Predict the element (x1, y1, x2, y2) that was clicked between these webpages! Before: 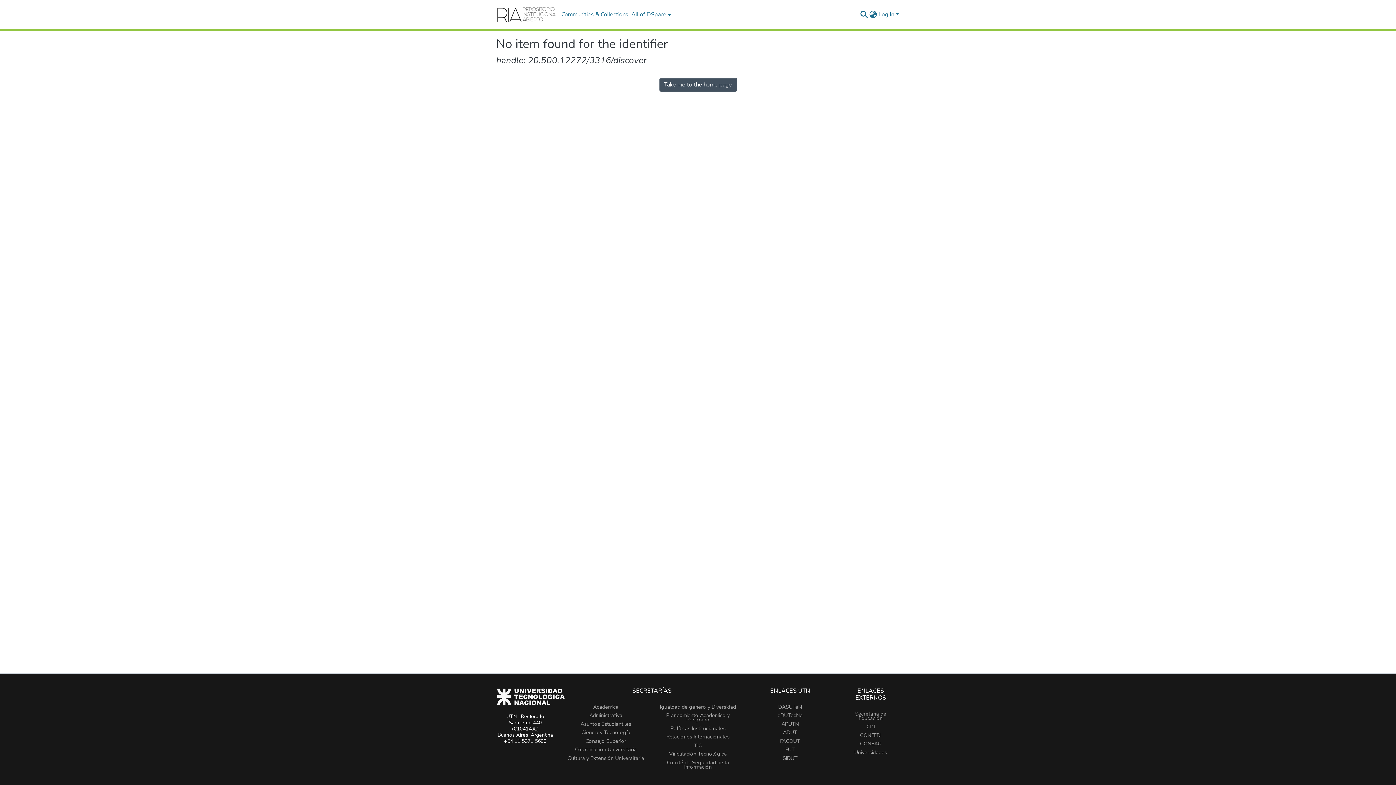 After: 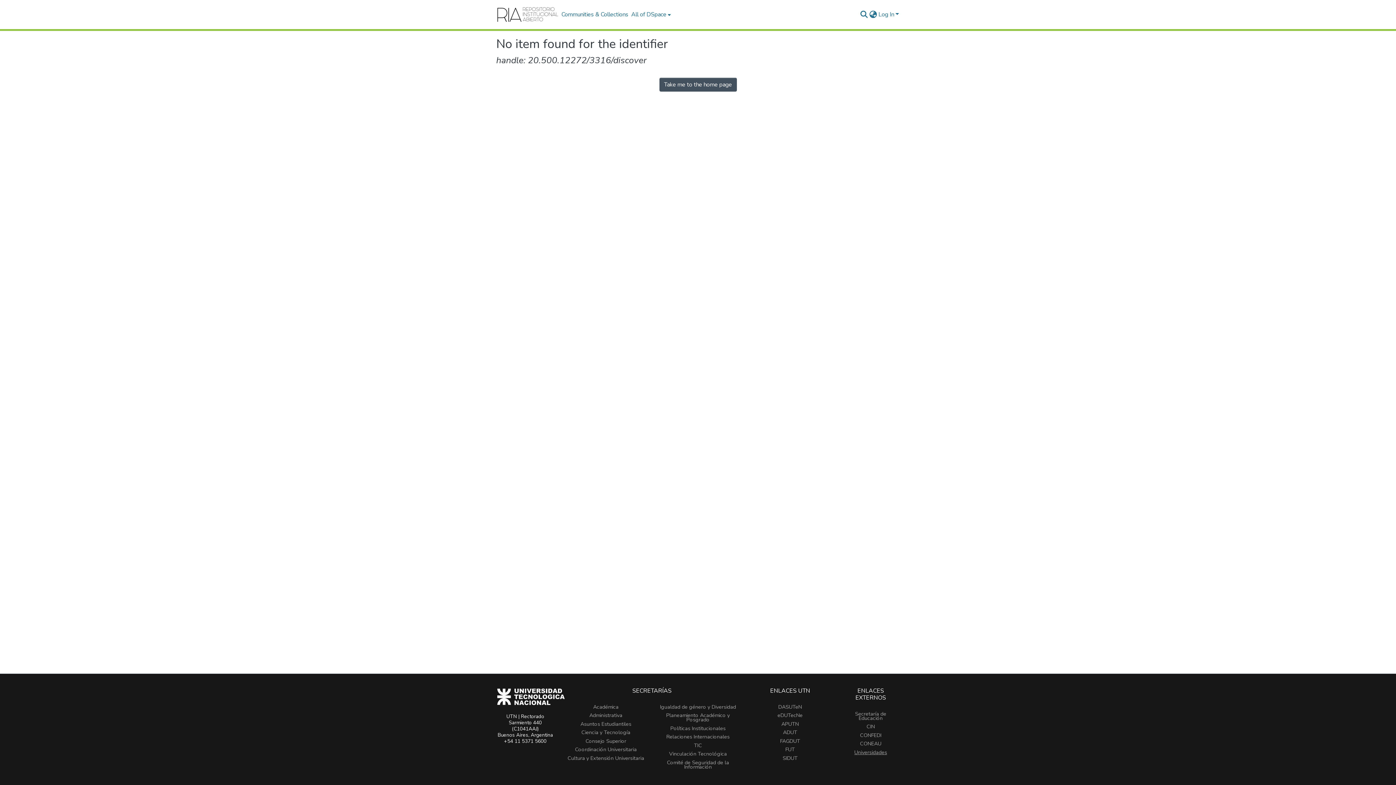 Action: bbox: (854, 749, 887, 756) label: Universidades